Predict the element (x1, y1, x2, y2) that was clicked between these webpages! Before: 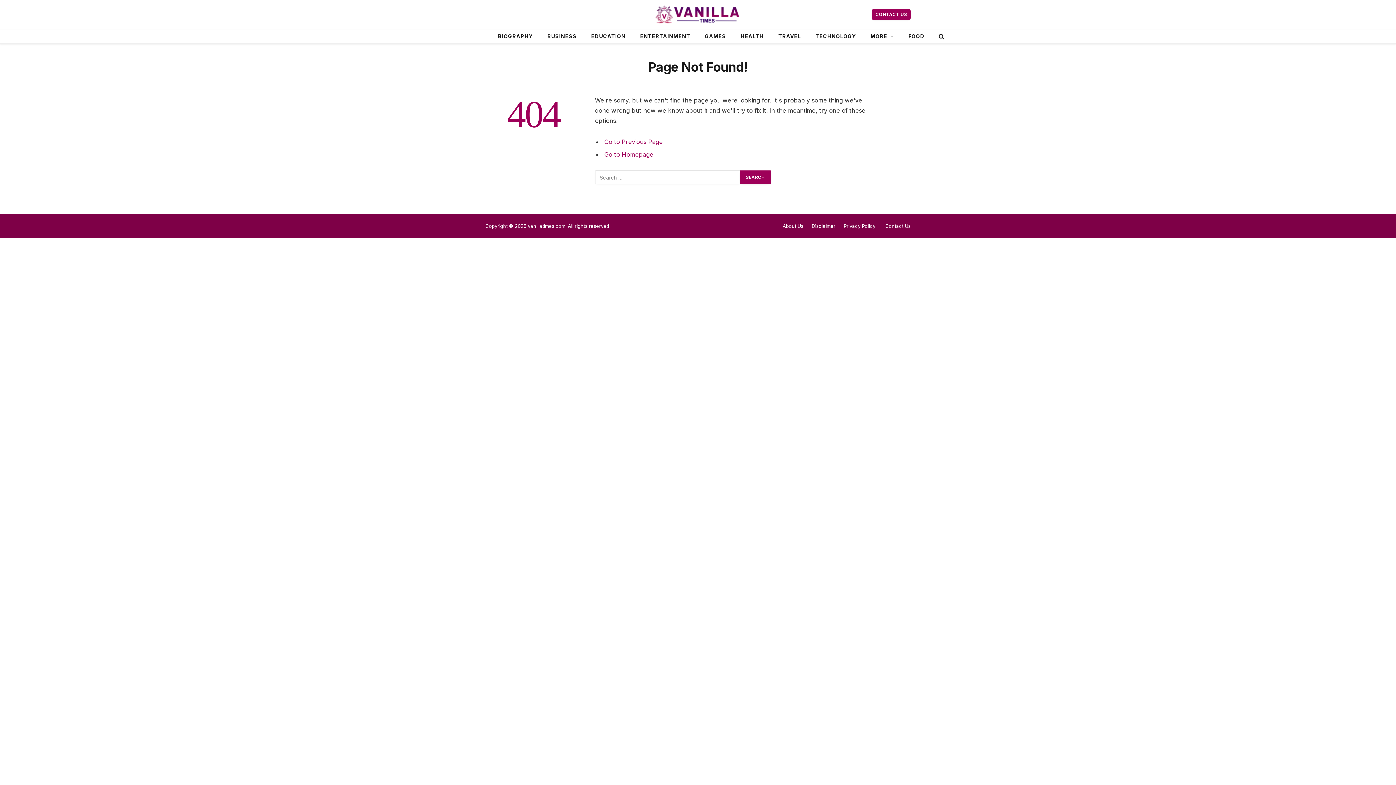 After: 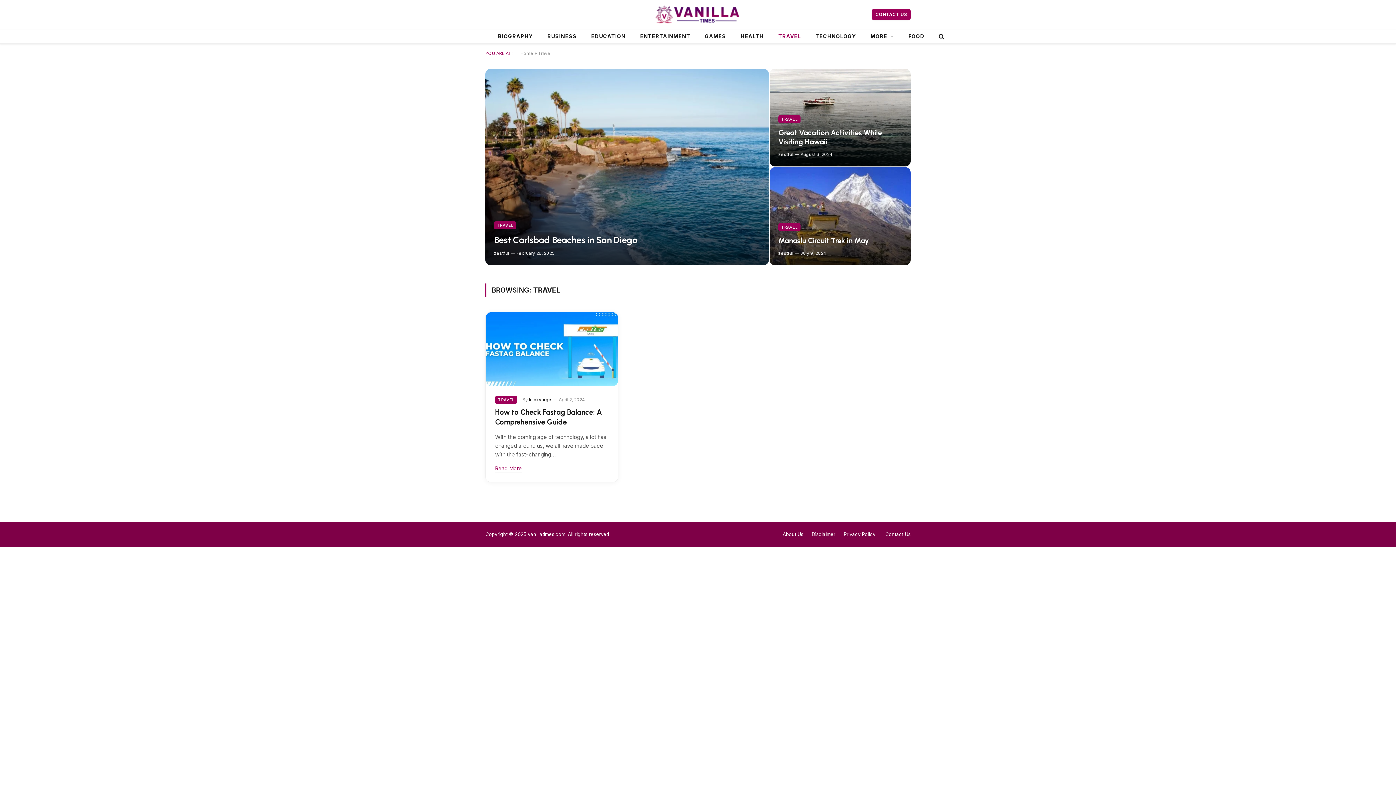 Action: label: TRAVEL bbox: (771, 29, 808, 43)